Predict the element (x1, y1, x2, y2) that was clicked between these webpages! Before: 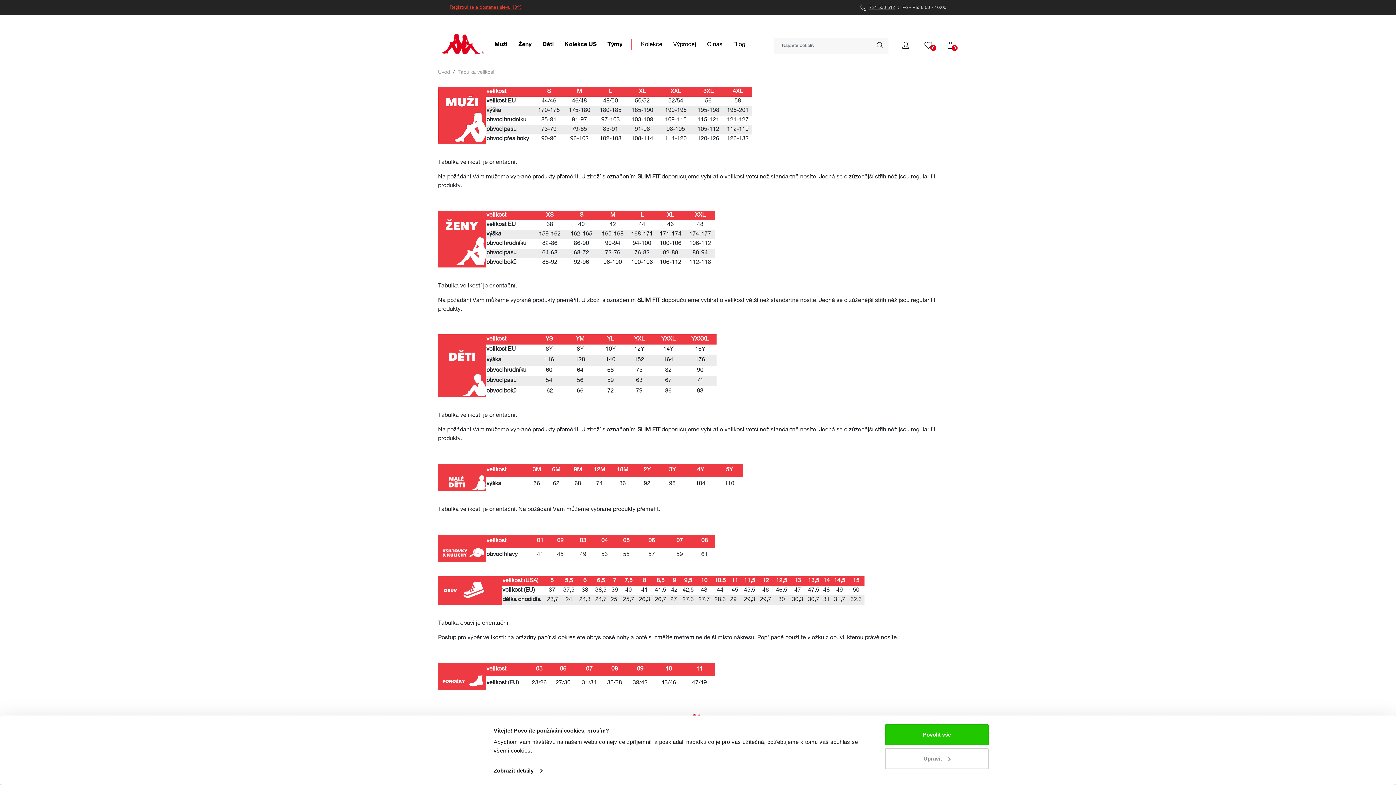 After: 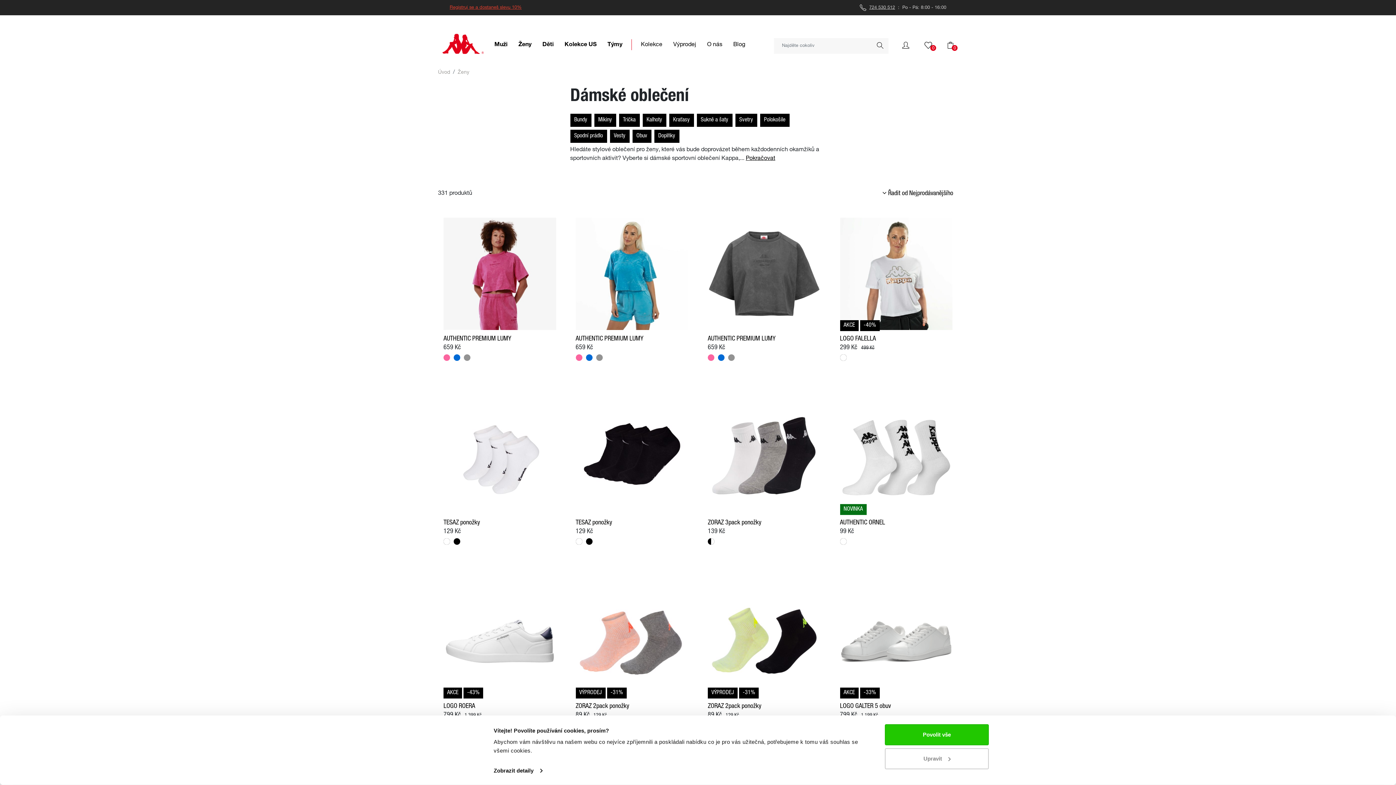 Action: bbox: (513, 15, 536, 63) label: Ženy